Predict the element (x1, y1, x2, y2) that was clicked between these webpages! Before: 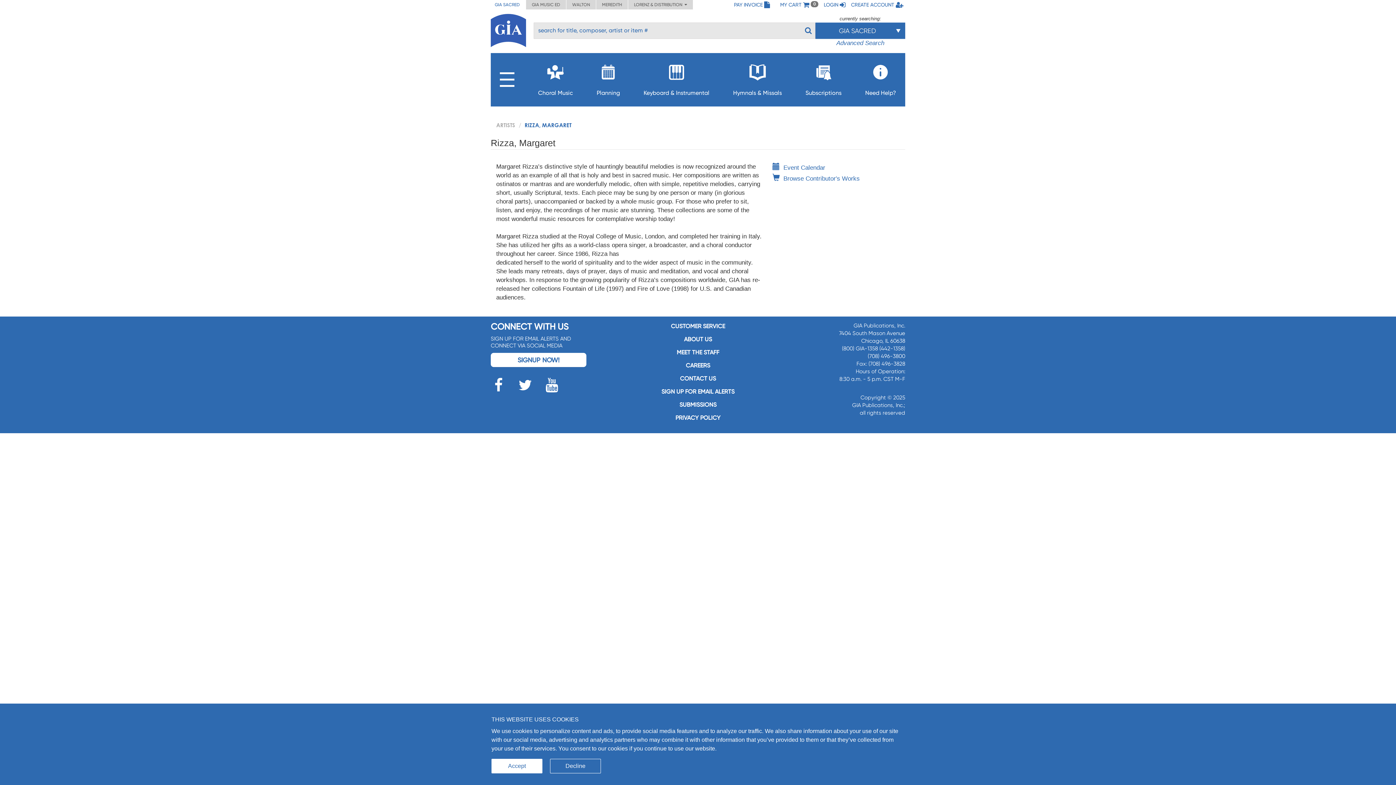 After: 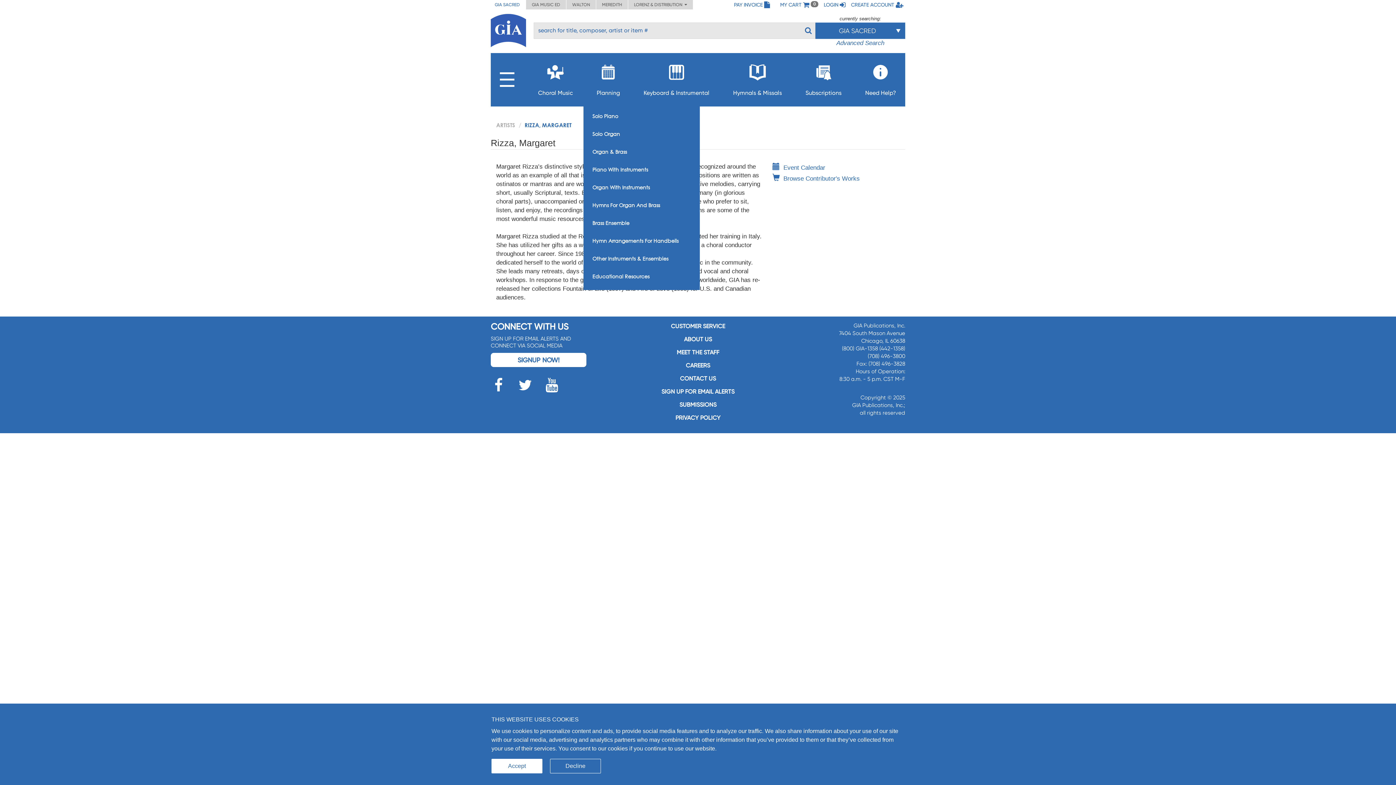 Action: label: Keyboard & Instrumental bbox: (643, 59, 709, 96)